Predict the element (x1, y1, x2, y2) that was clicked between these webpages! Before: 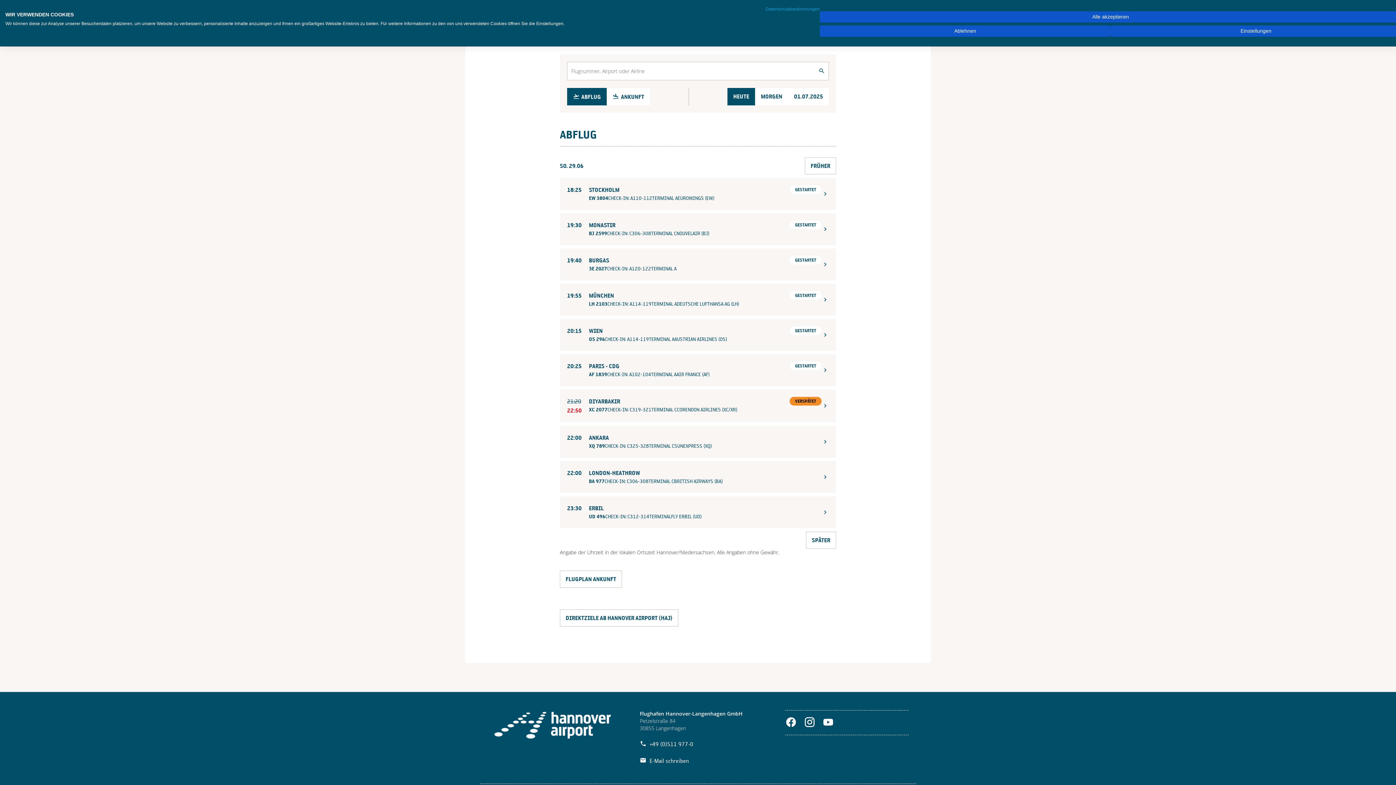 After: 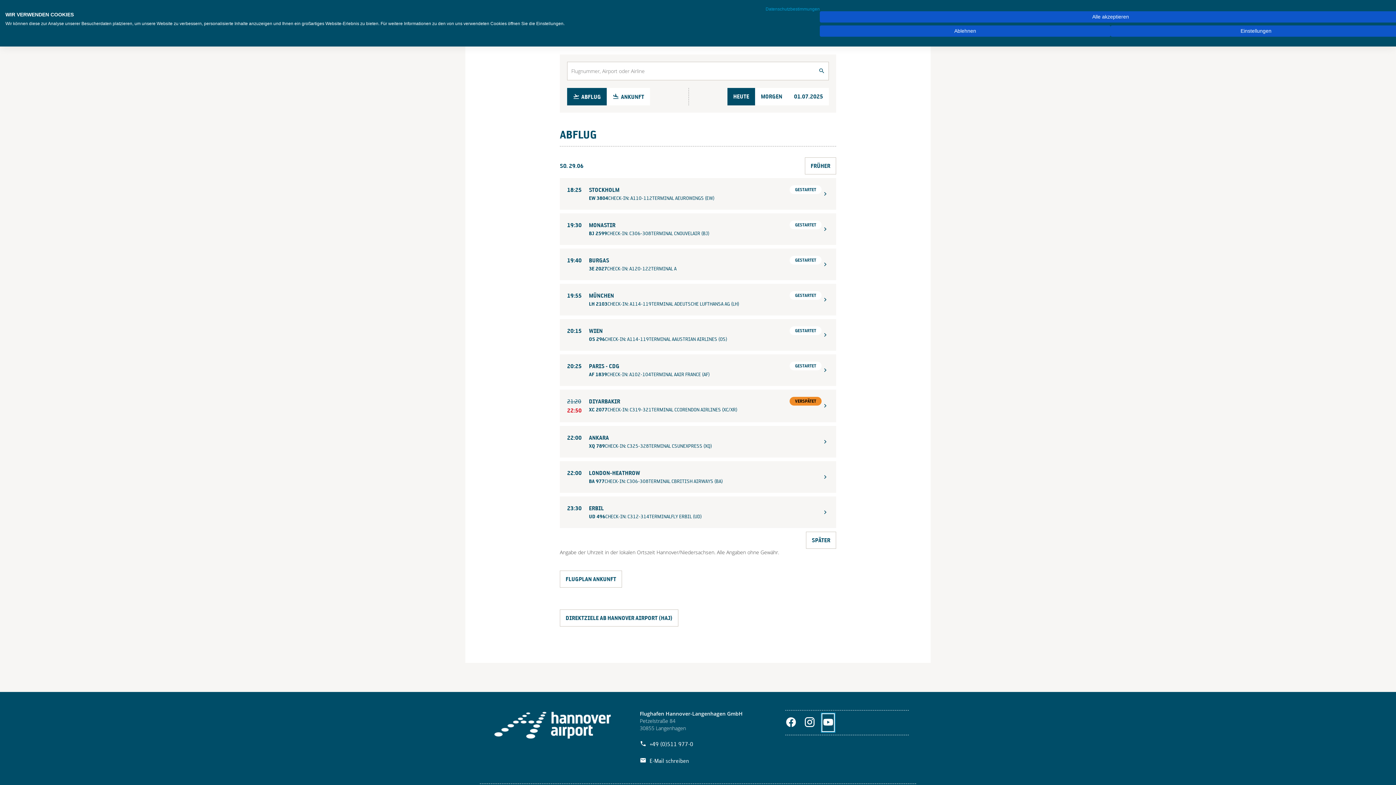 Action: bbox: (822, 714, 834, 731)